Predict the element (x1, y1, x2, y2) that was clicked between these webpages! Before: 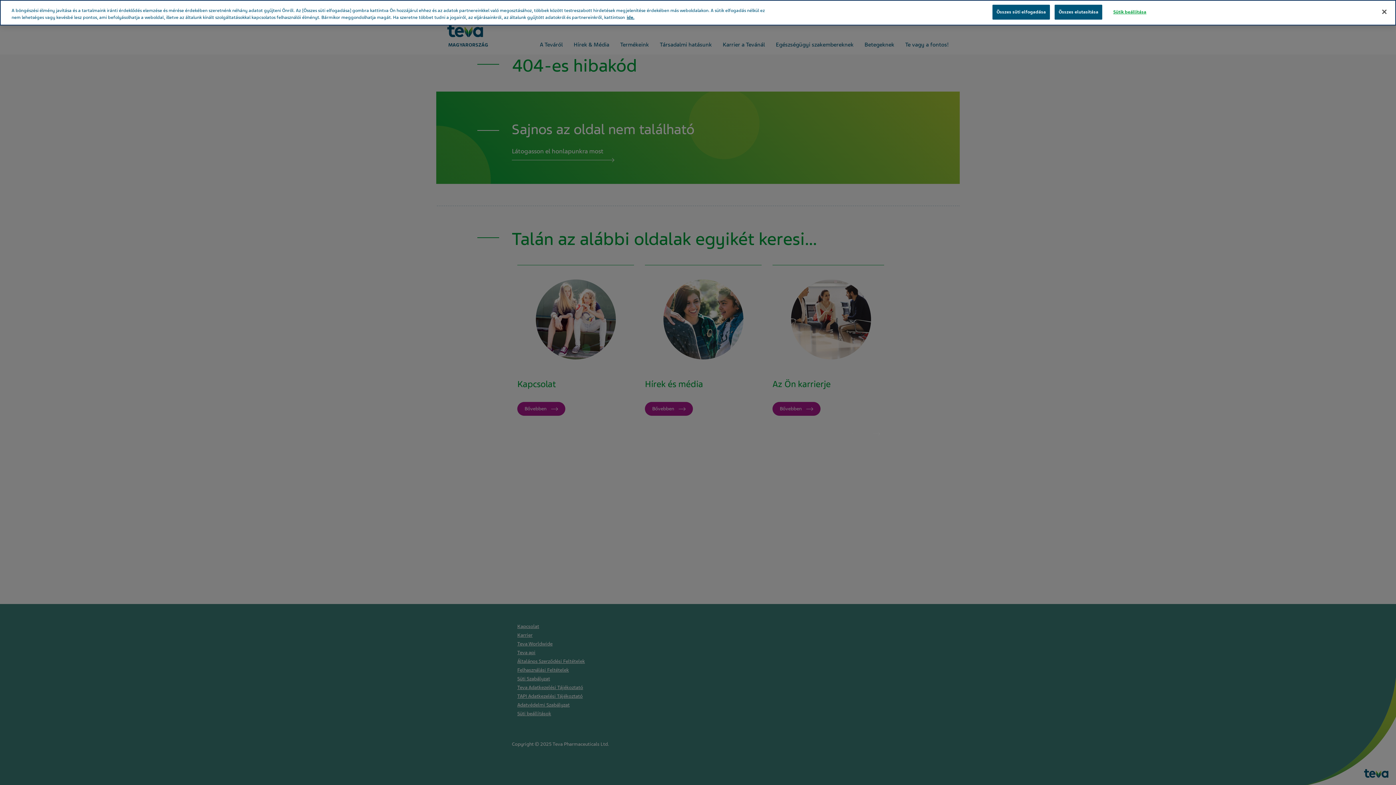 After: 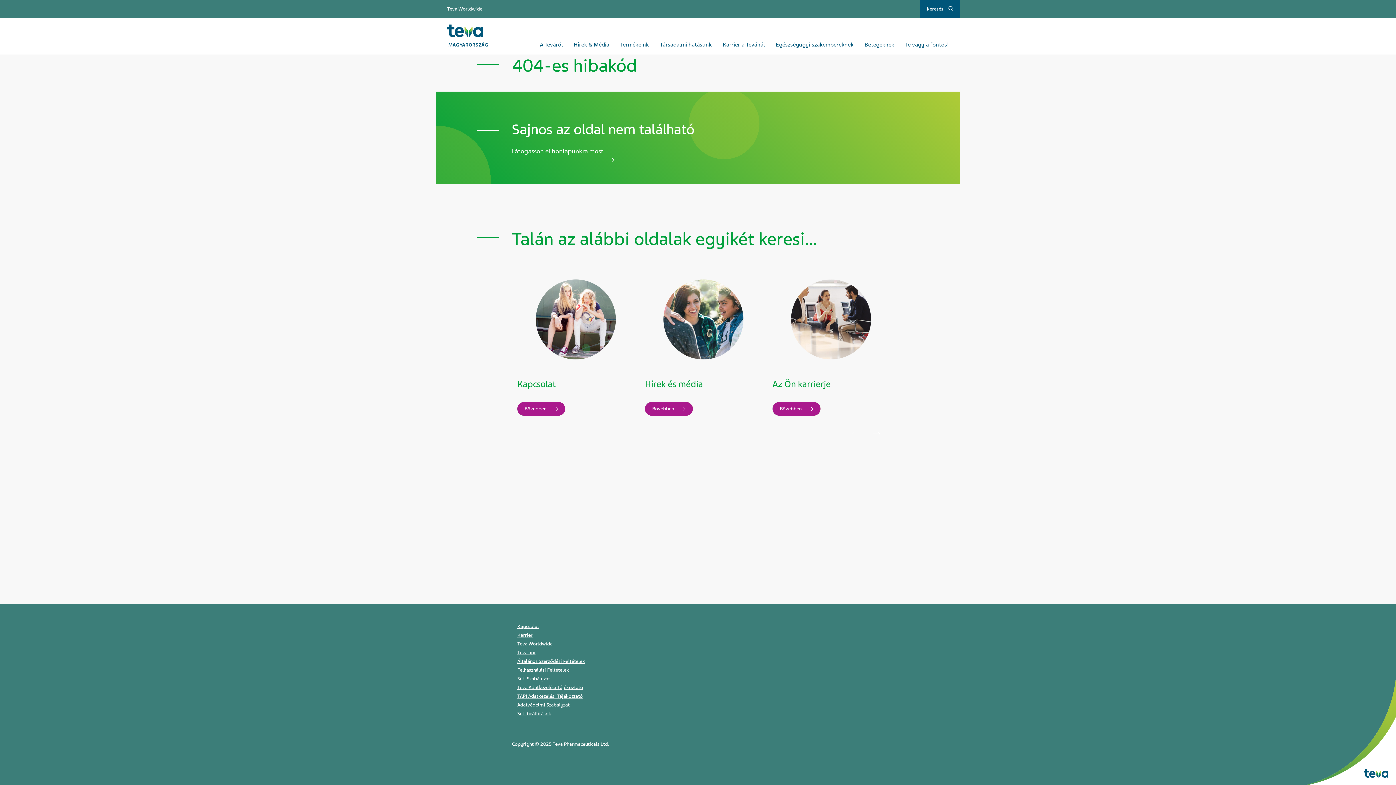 Action: bbox: (992, 4, 1050, 19) label: Összes süti elfogadása